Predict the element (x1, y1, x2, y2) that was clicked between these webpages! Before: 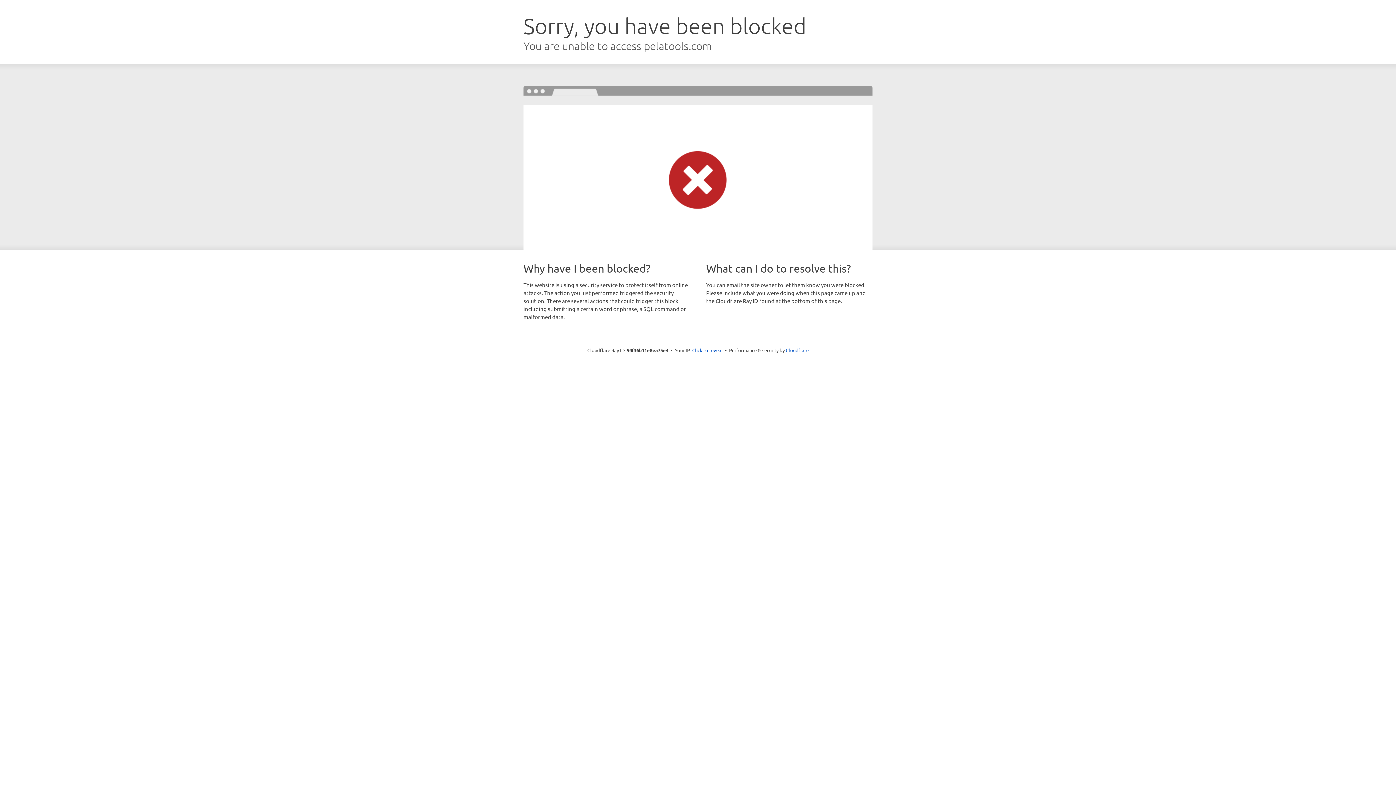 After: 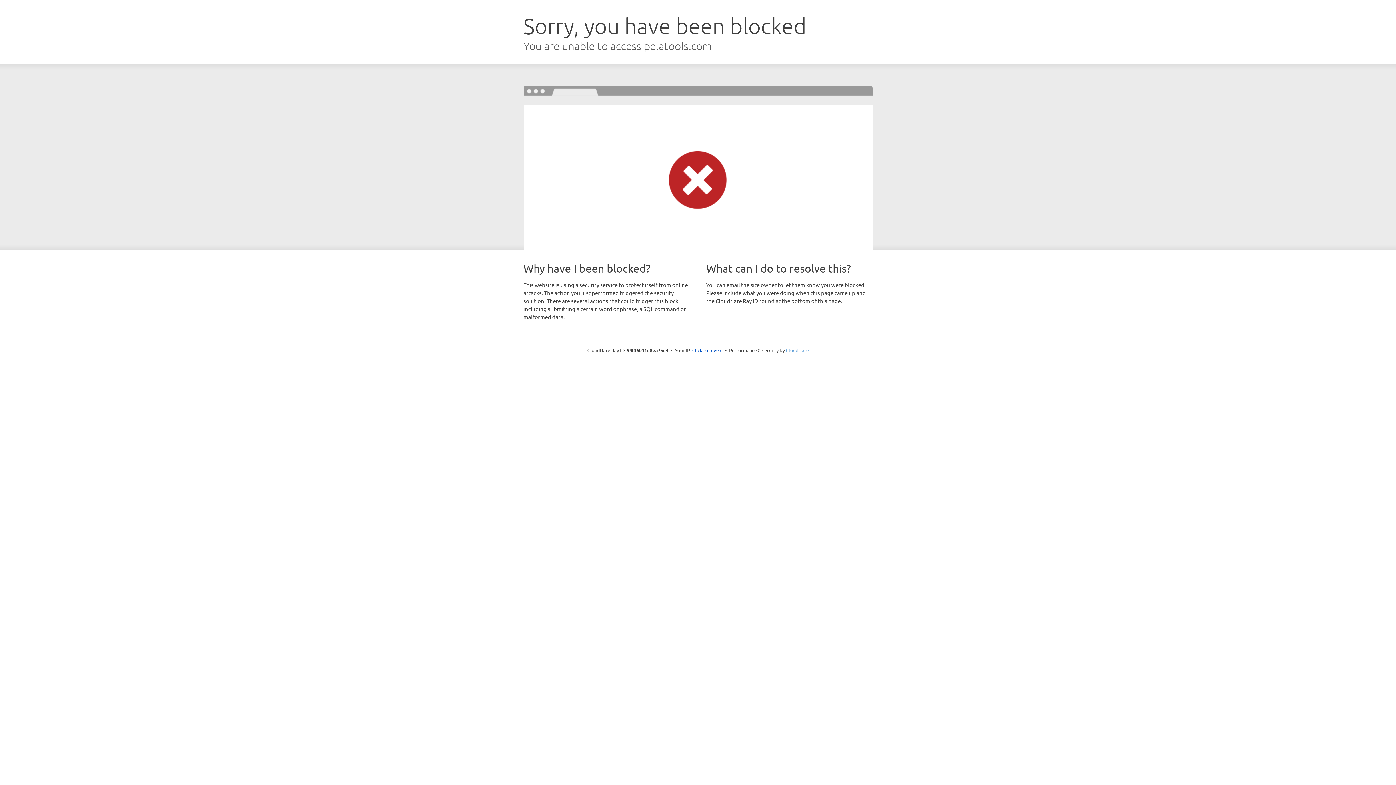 Action: label: Cloudflare bbox: (786, 347, 808, 353)